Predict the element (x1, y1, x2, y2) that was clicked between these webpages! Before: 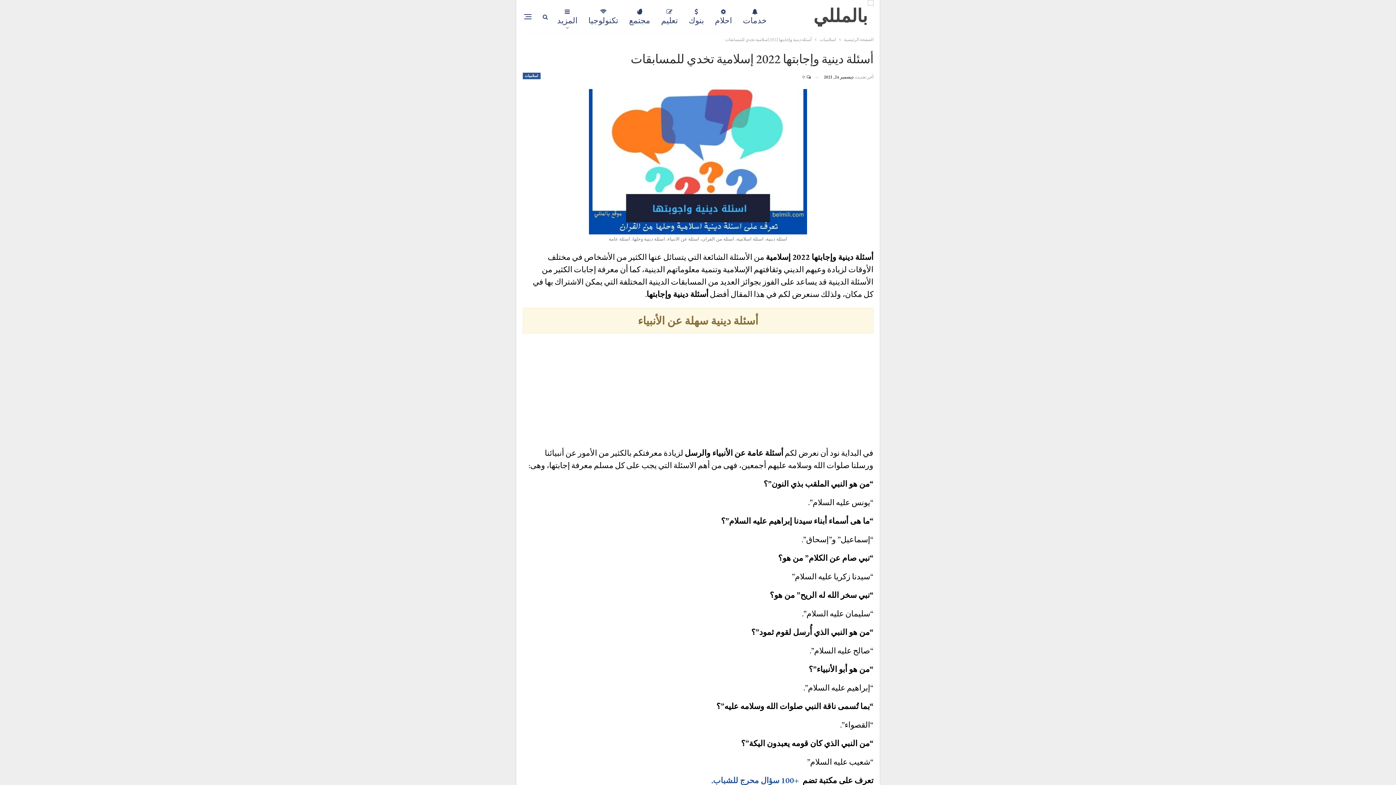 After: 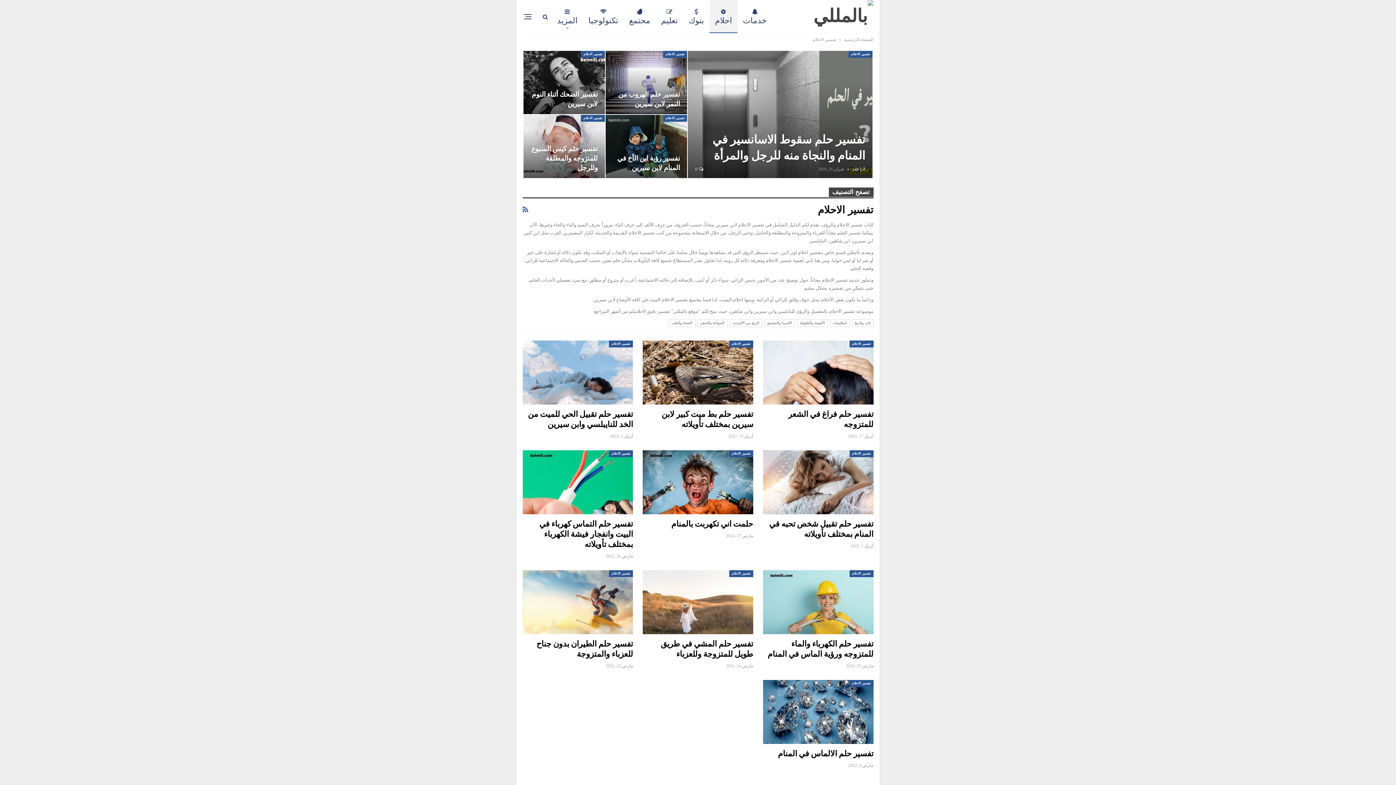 Action: label: احلام bbox: (709, 0, 737, 32)